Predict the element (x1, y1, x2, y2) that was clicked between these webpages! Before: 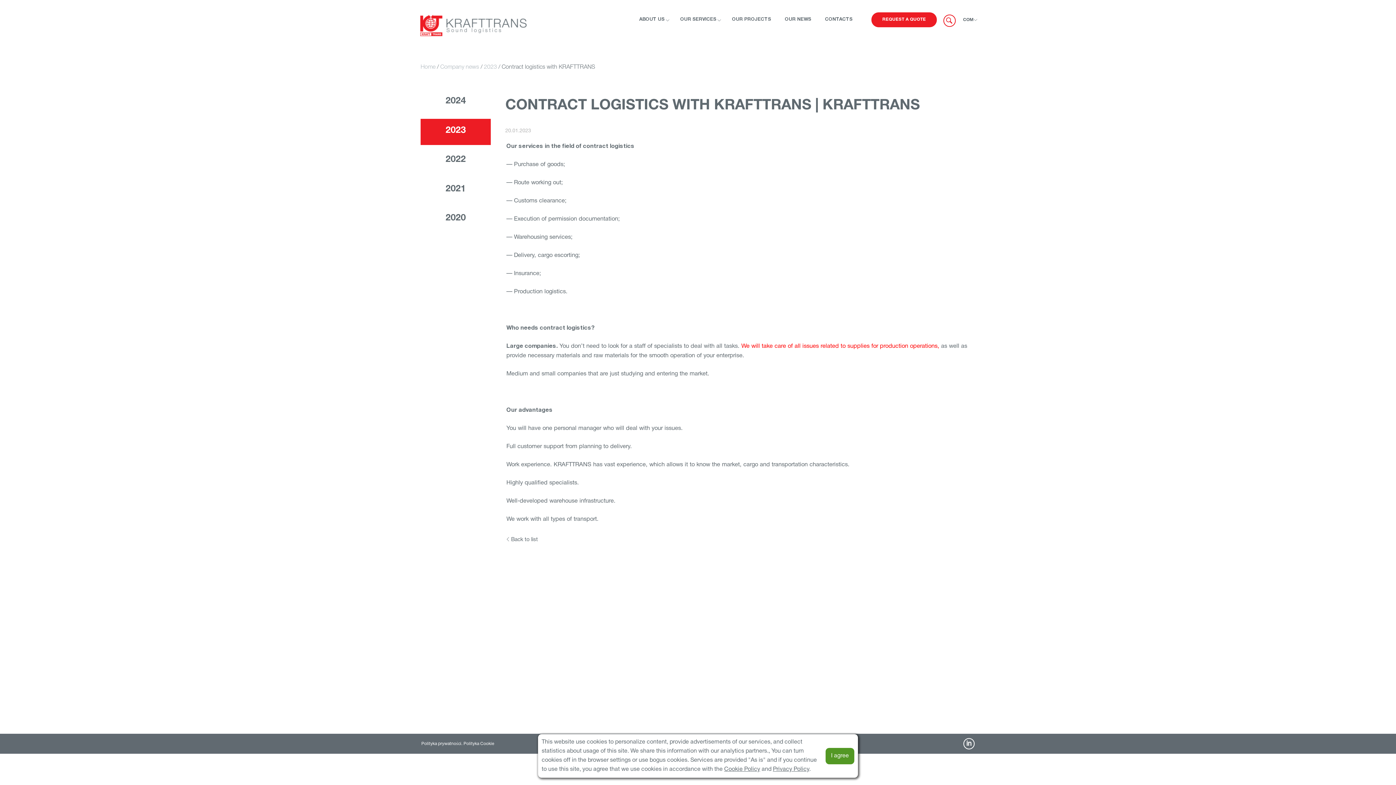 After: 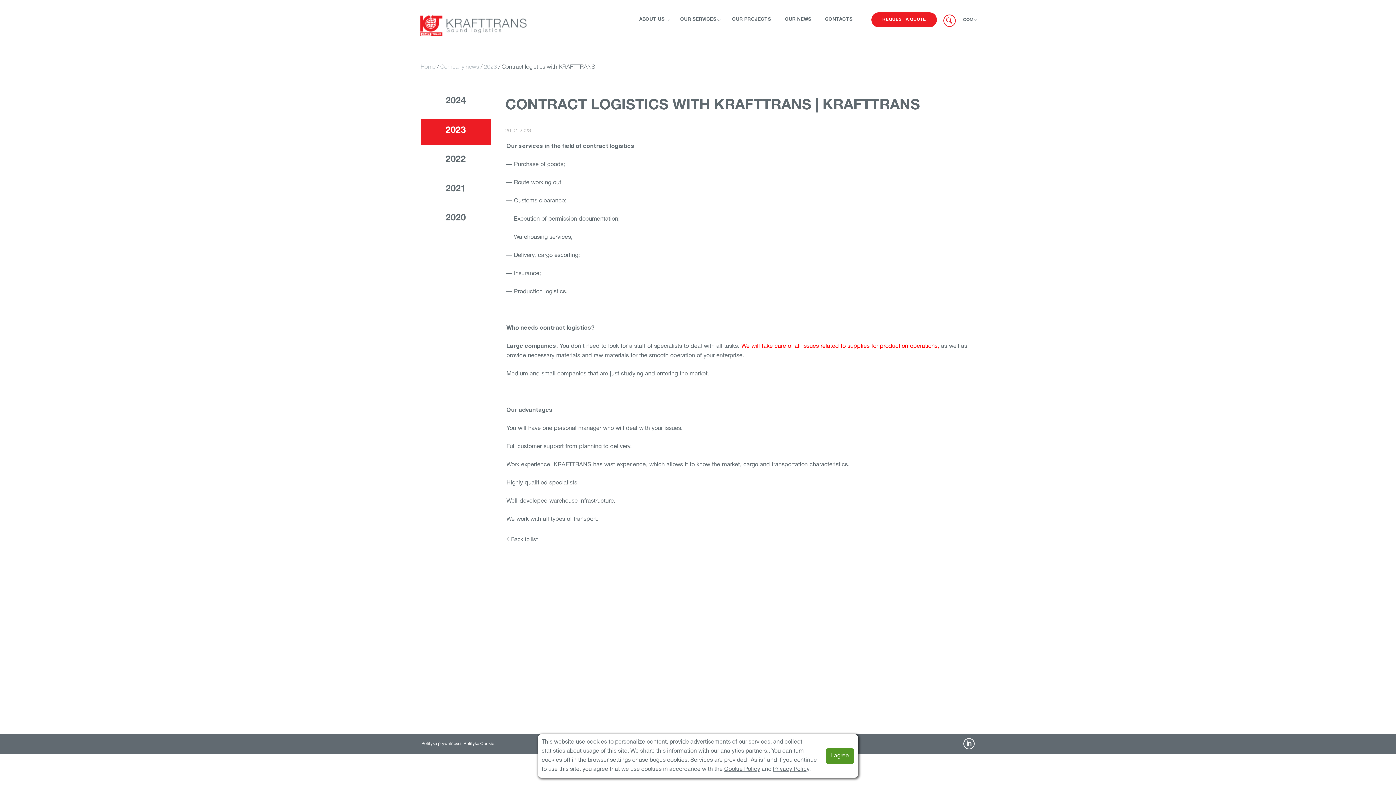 Action: bbox: (963, 17, 973, 21) label: COM